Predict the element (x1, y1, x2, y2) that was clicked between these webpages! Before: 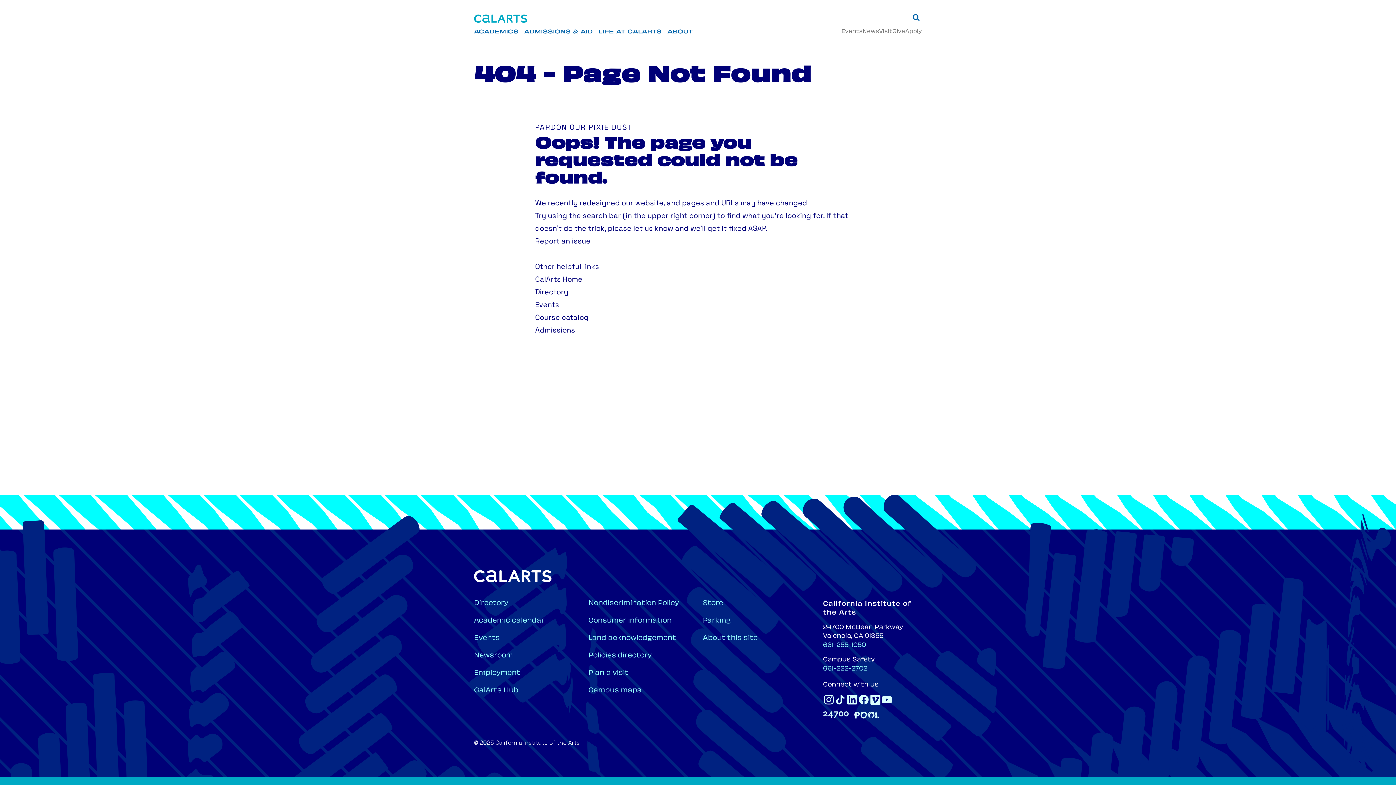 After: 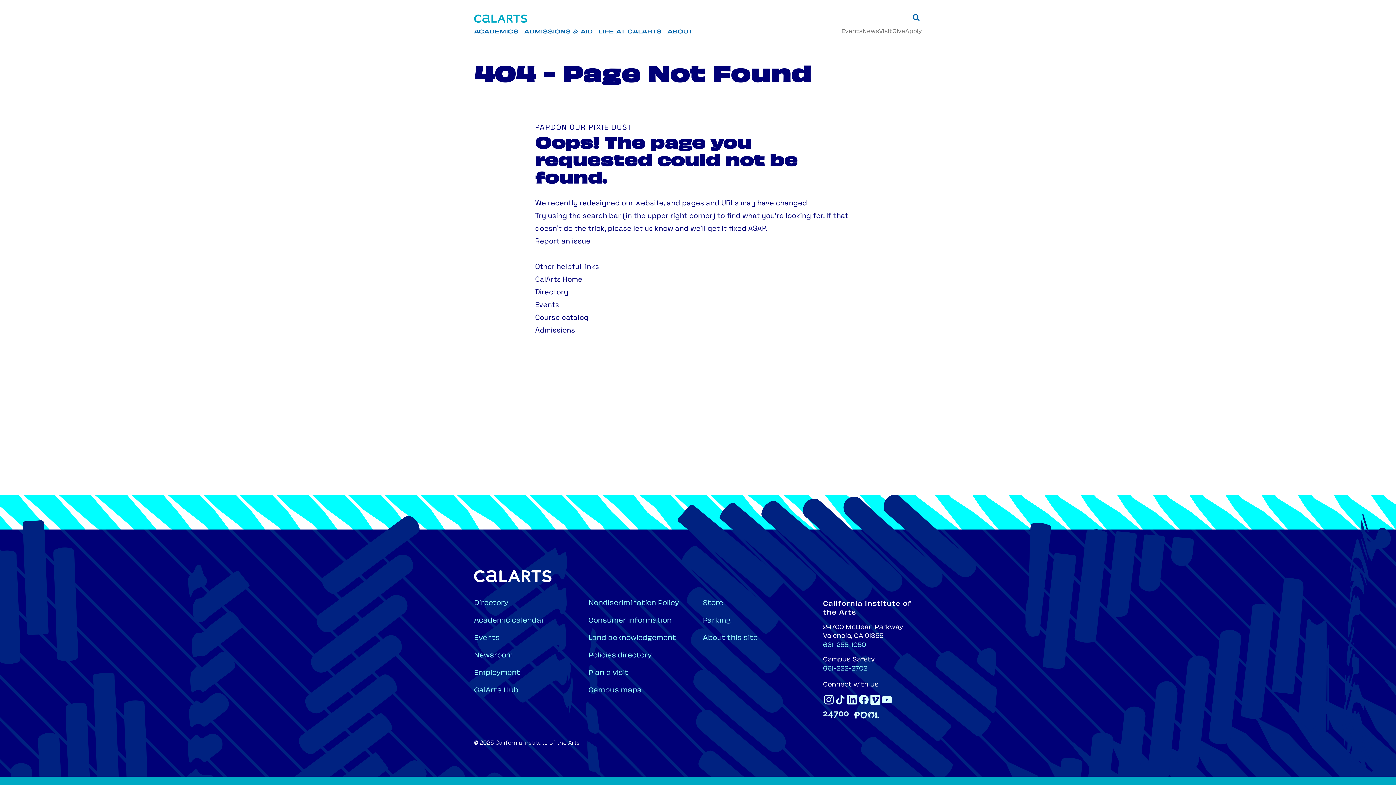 Action: label: Report an issue bbox: (535, 238, 590, 245)